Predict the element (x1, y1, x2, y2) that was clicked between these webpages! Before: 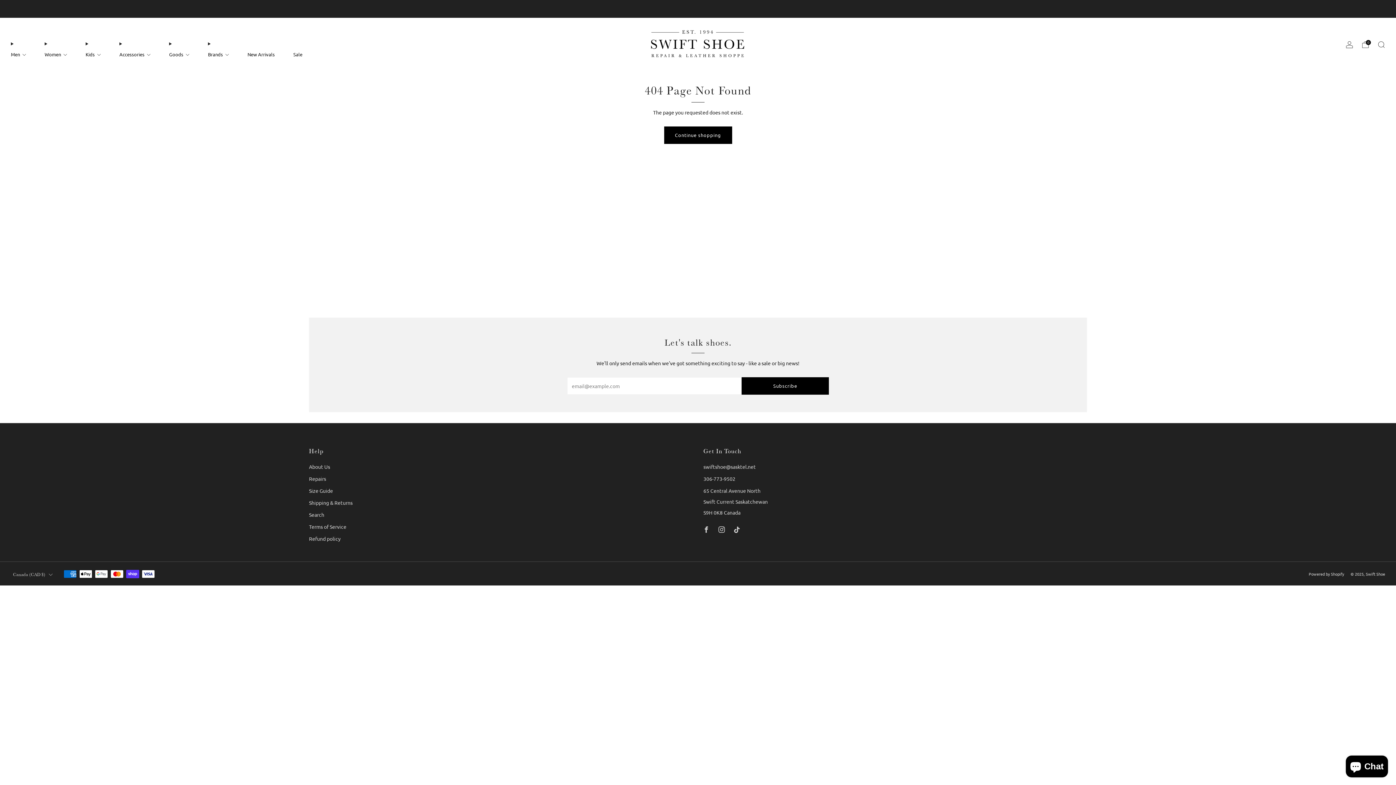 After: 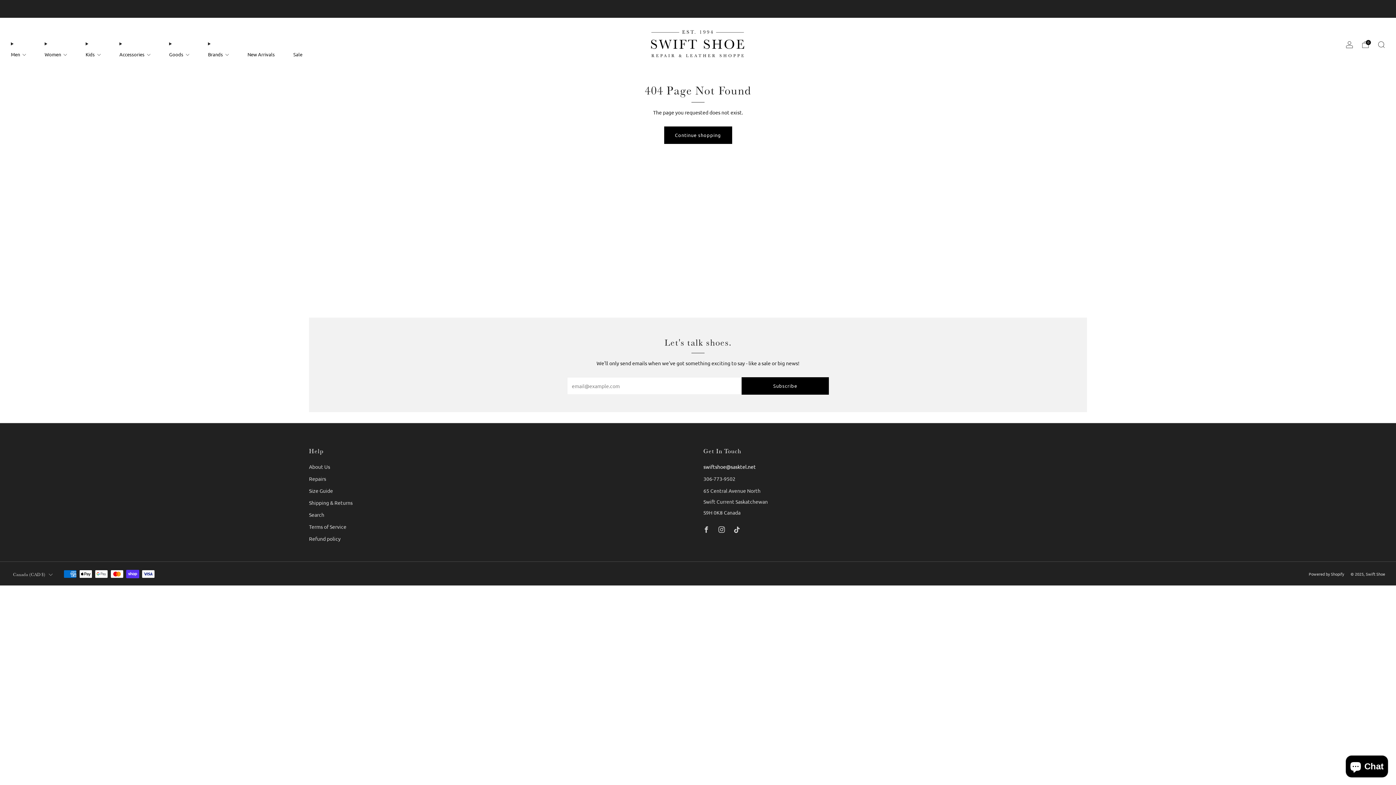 Action: bbox: (703, 463, 756, 470) label: Email